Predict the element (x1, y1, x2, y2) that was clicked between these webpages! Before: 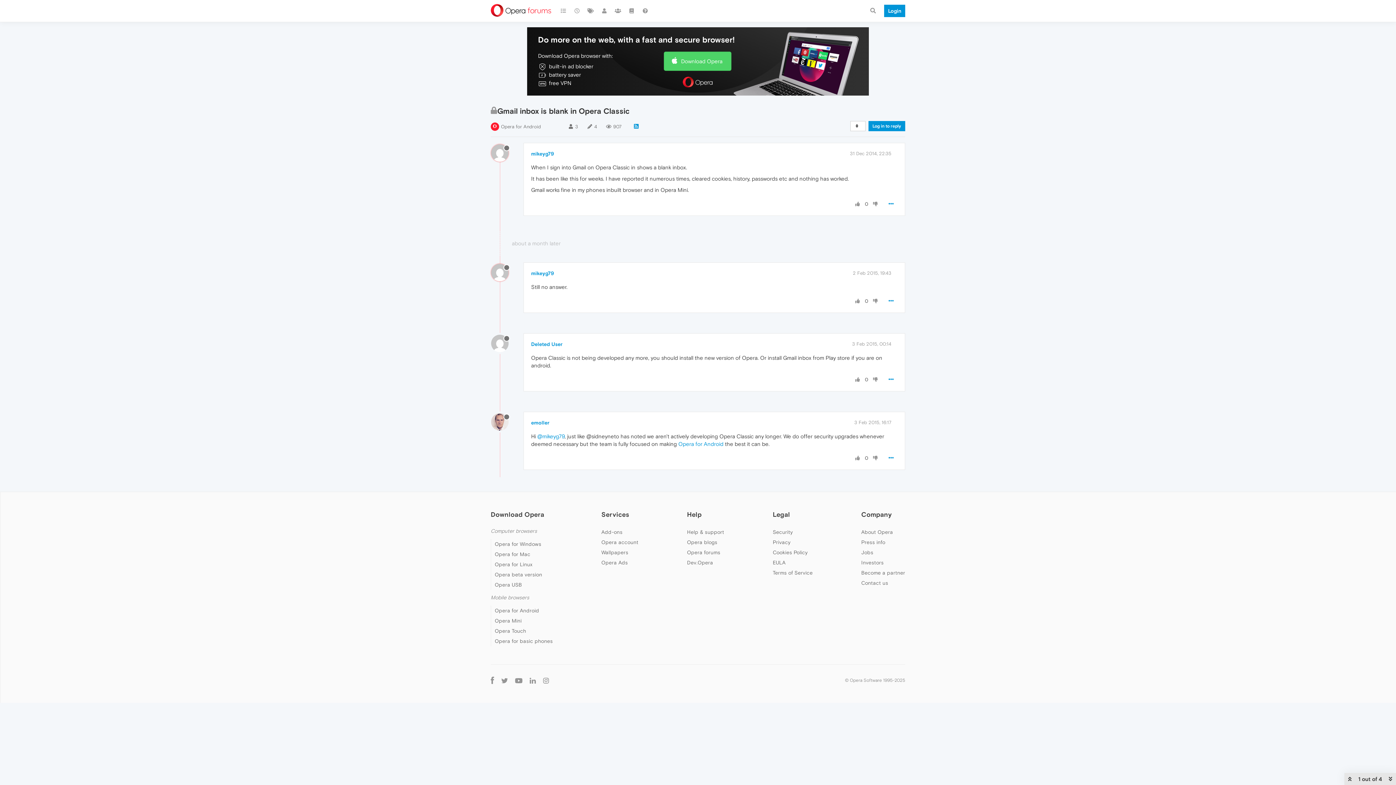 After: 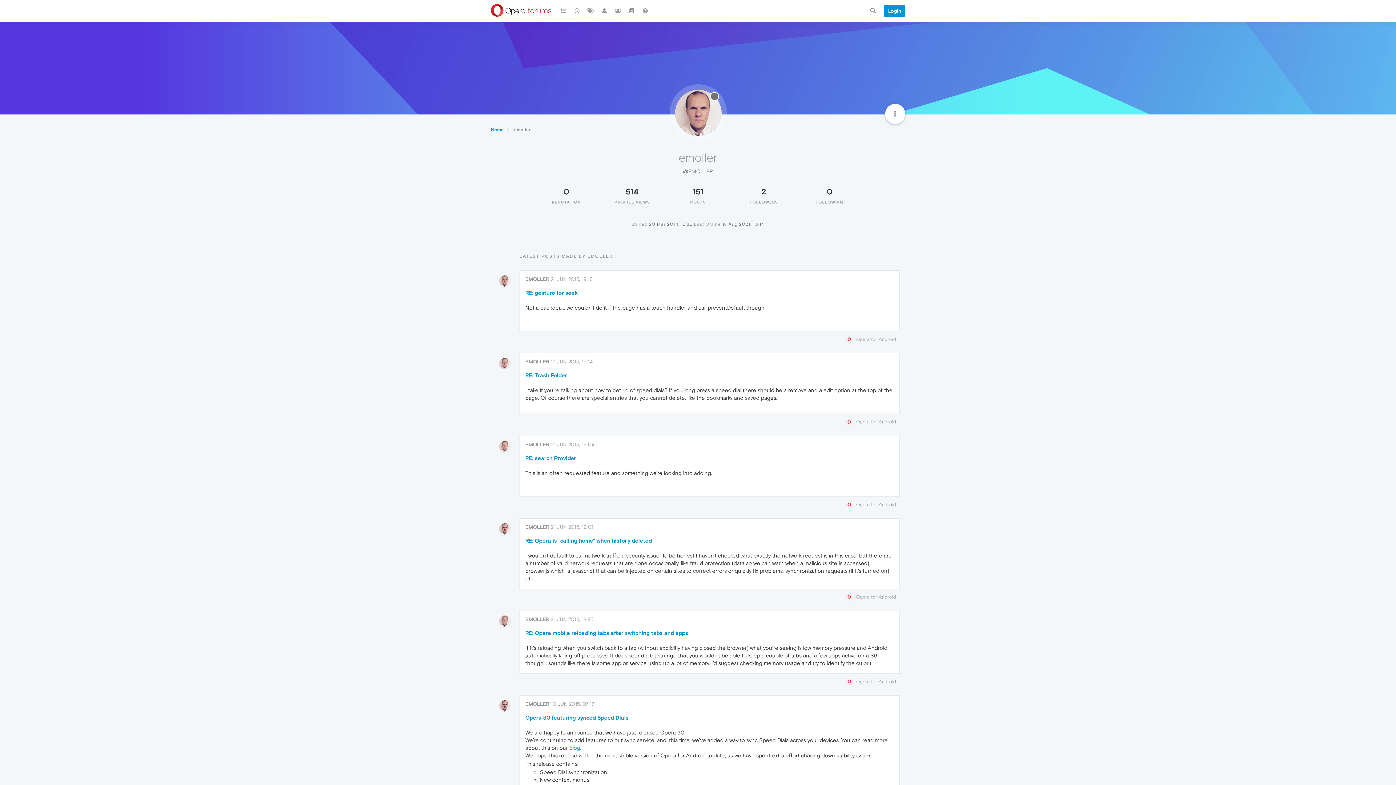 Action: bbox: (531, 420, 549, 425) label: emoller